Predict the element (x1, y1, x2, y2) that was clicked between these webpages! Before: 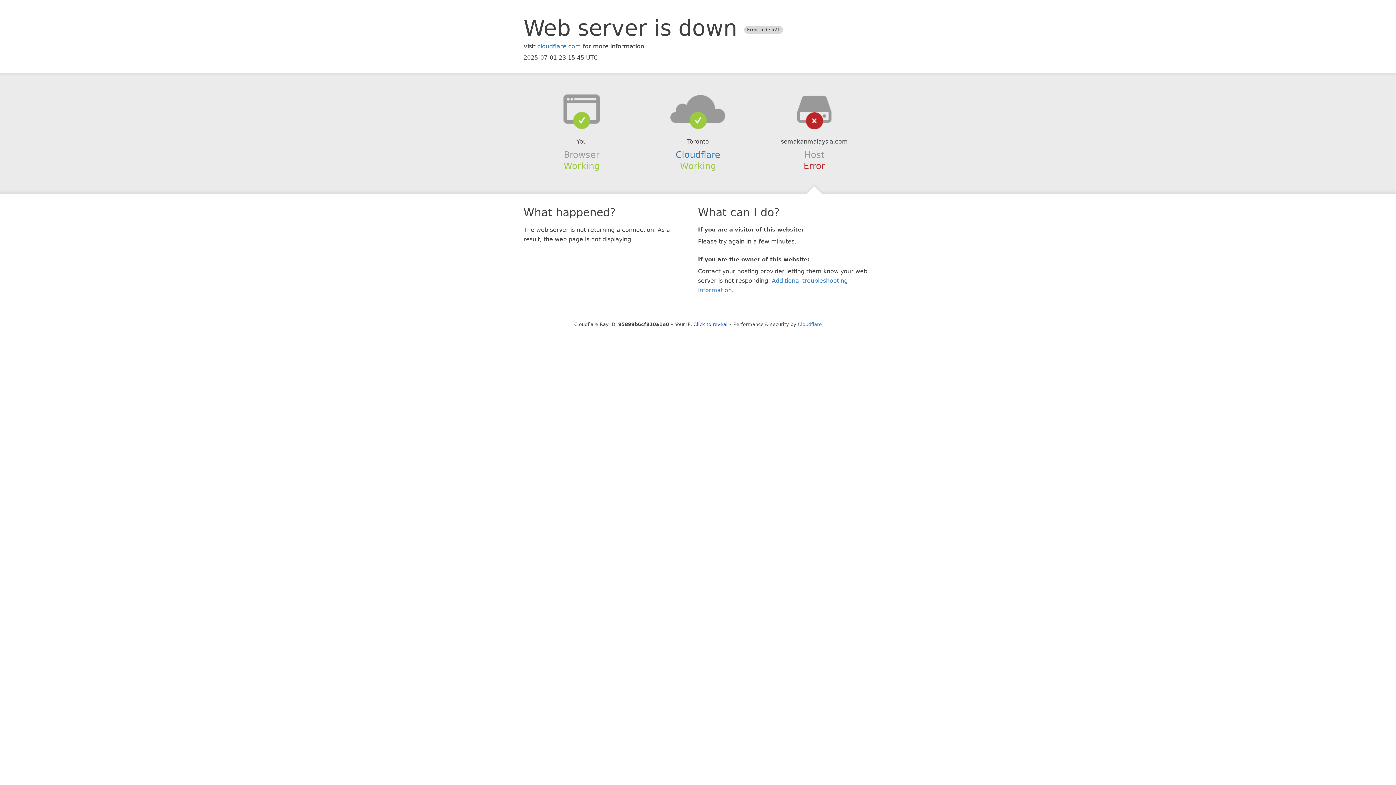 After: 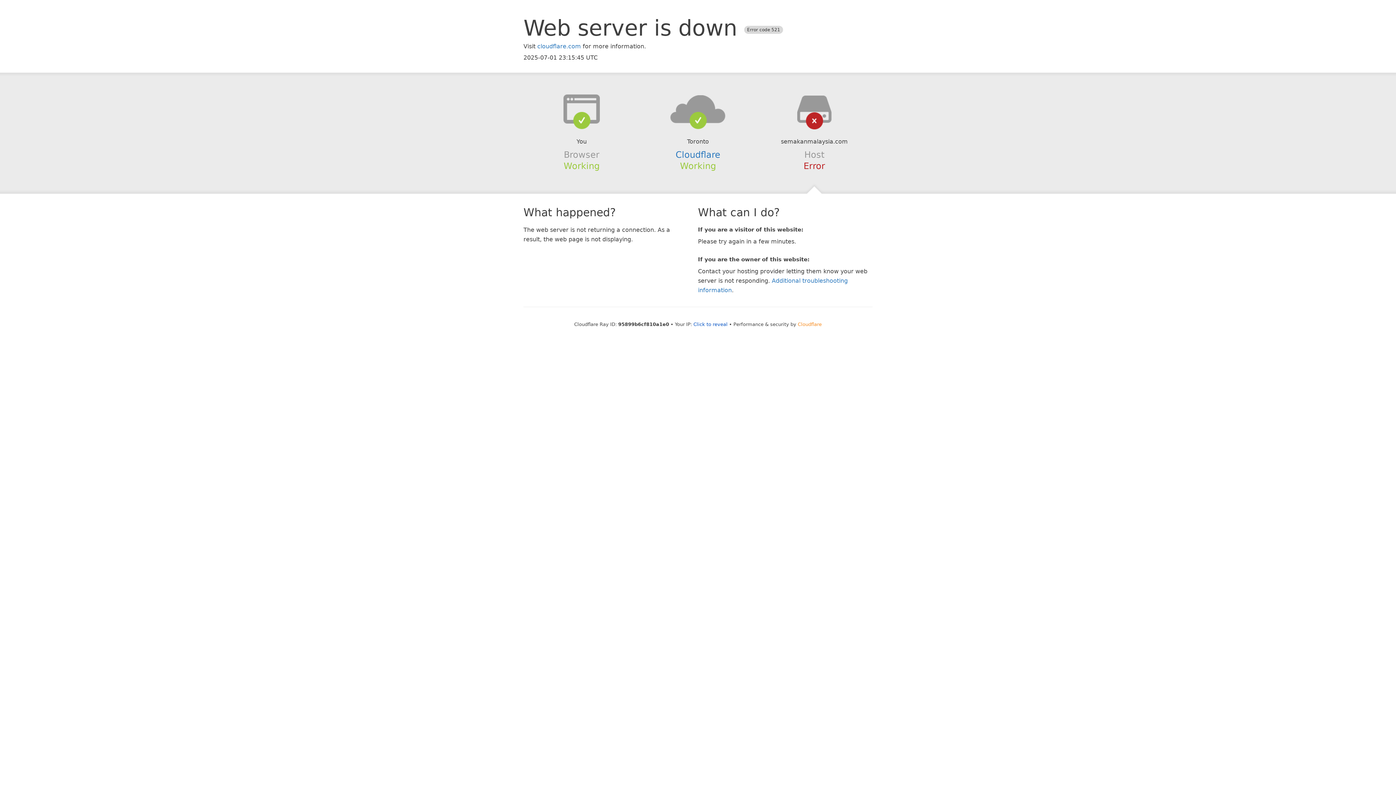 Action: label: Cloudflare bbox: (798, 321, 822, 327)